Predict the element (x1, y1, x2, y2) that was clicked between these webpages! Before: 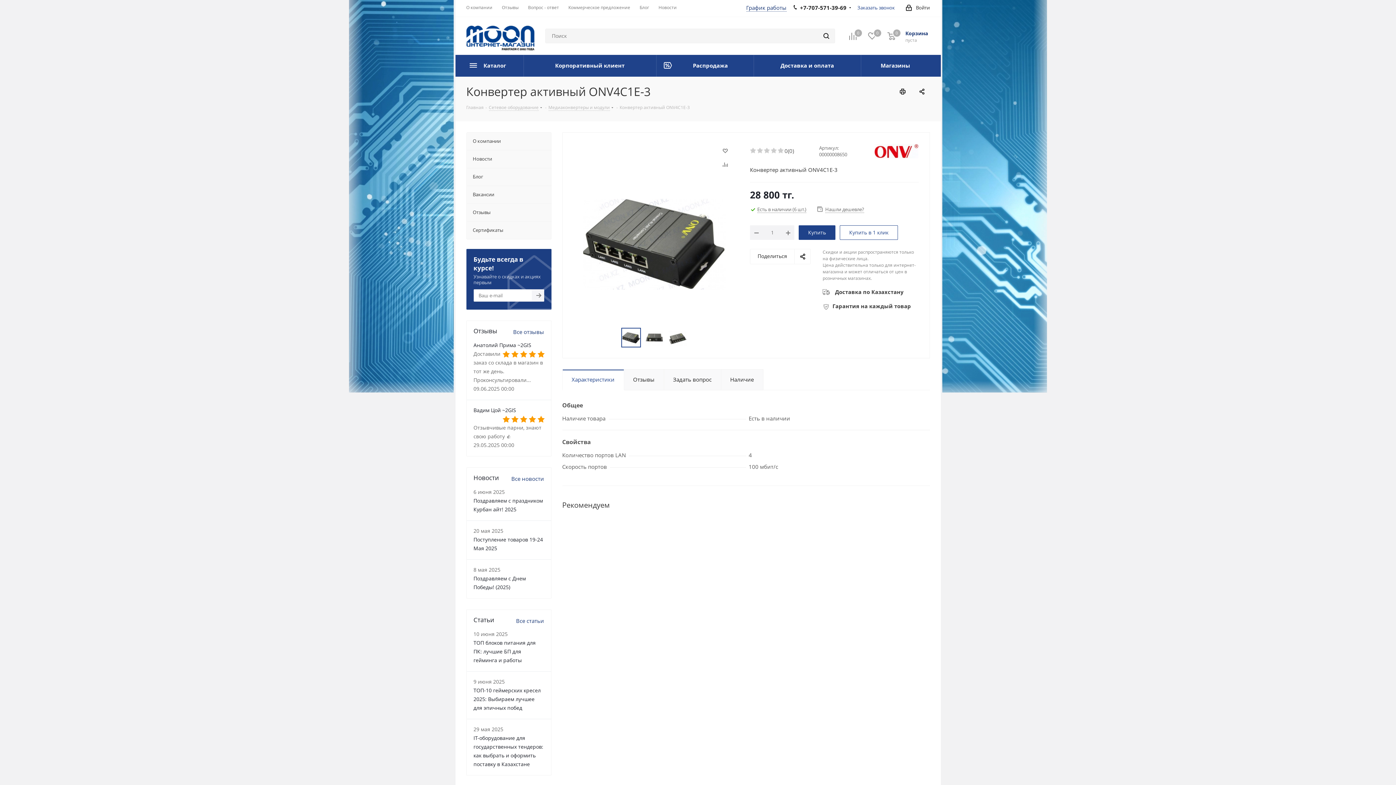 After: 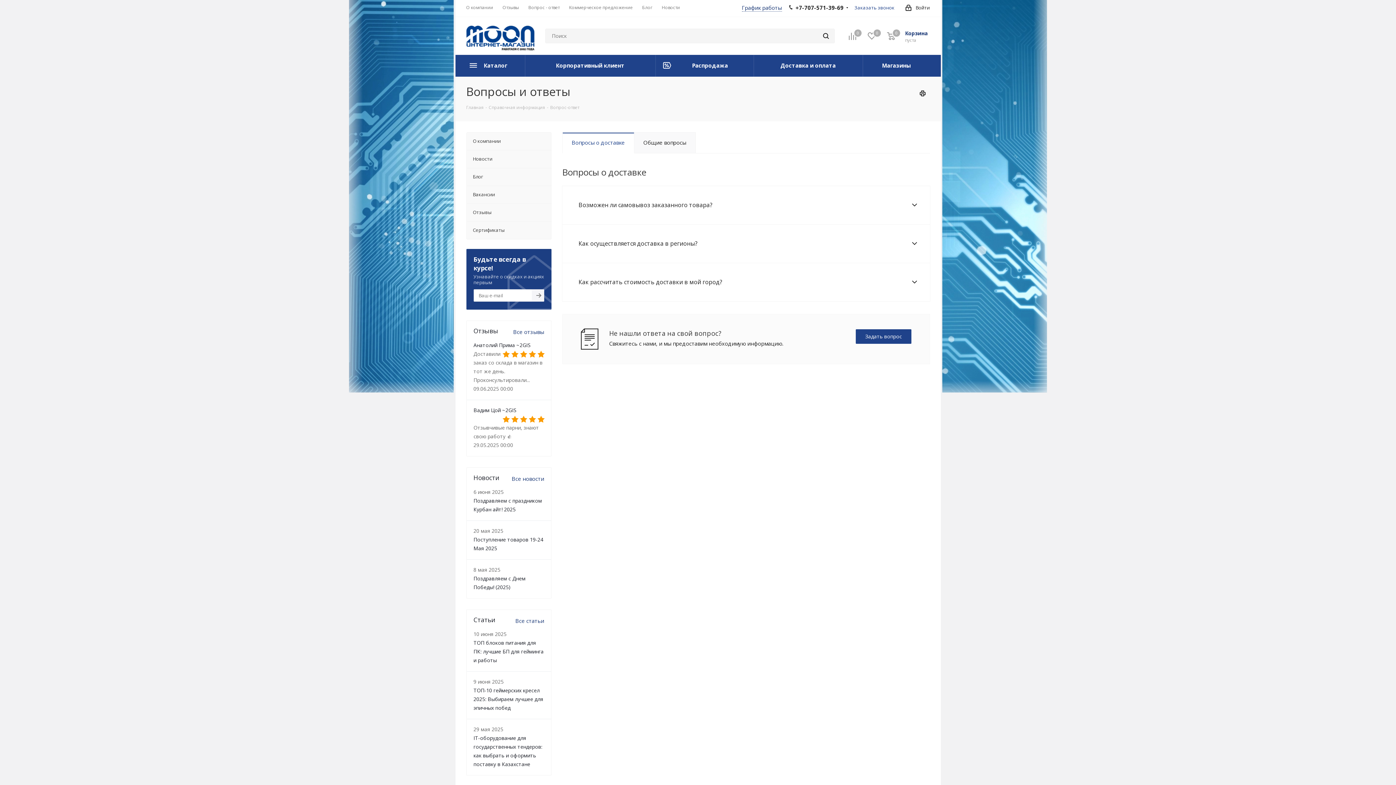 Action: bbox: (528, 4, 559, 10) label: Вопрос - ответ